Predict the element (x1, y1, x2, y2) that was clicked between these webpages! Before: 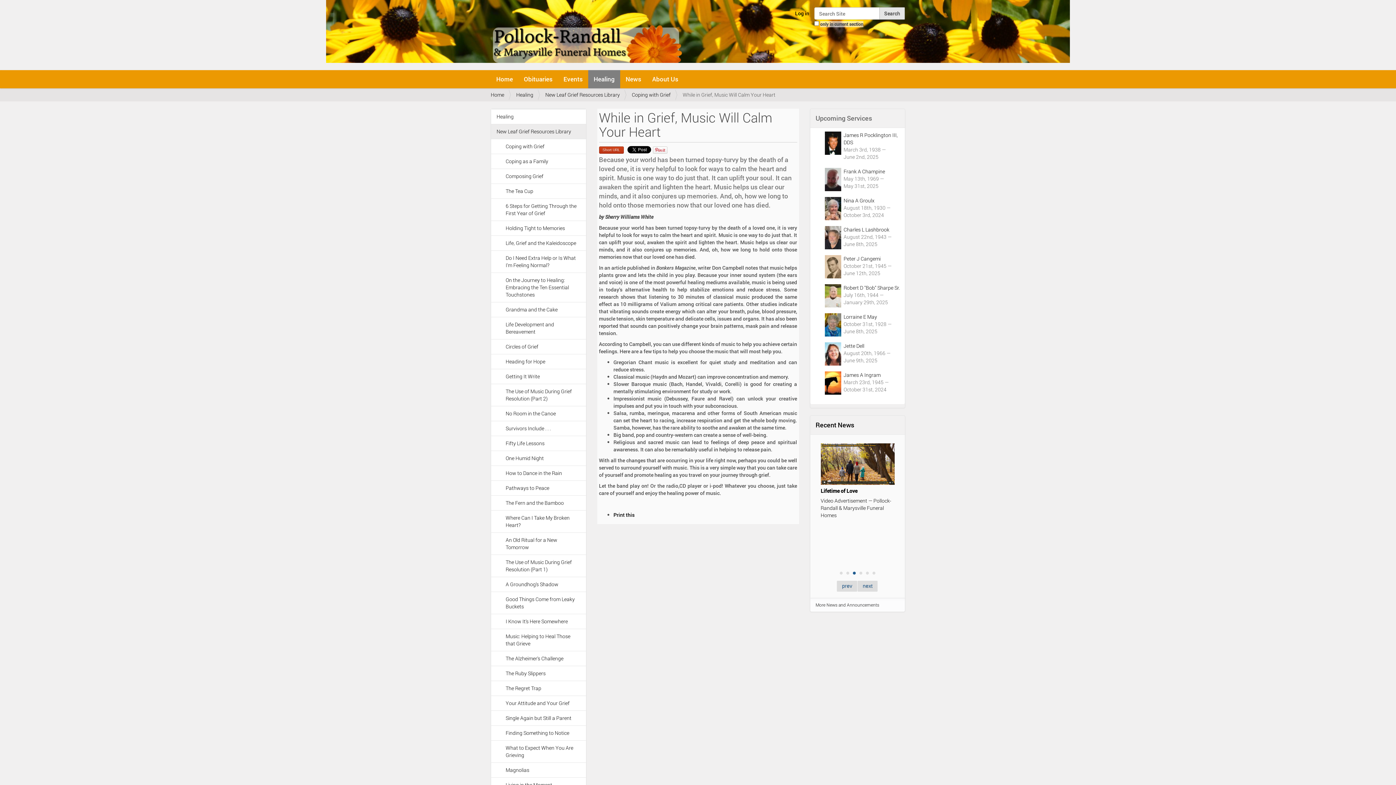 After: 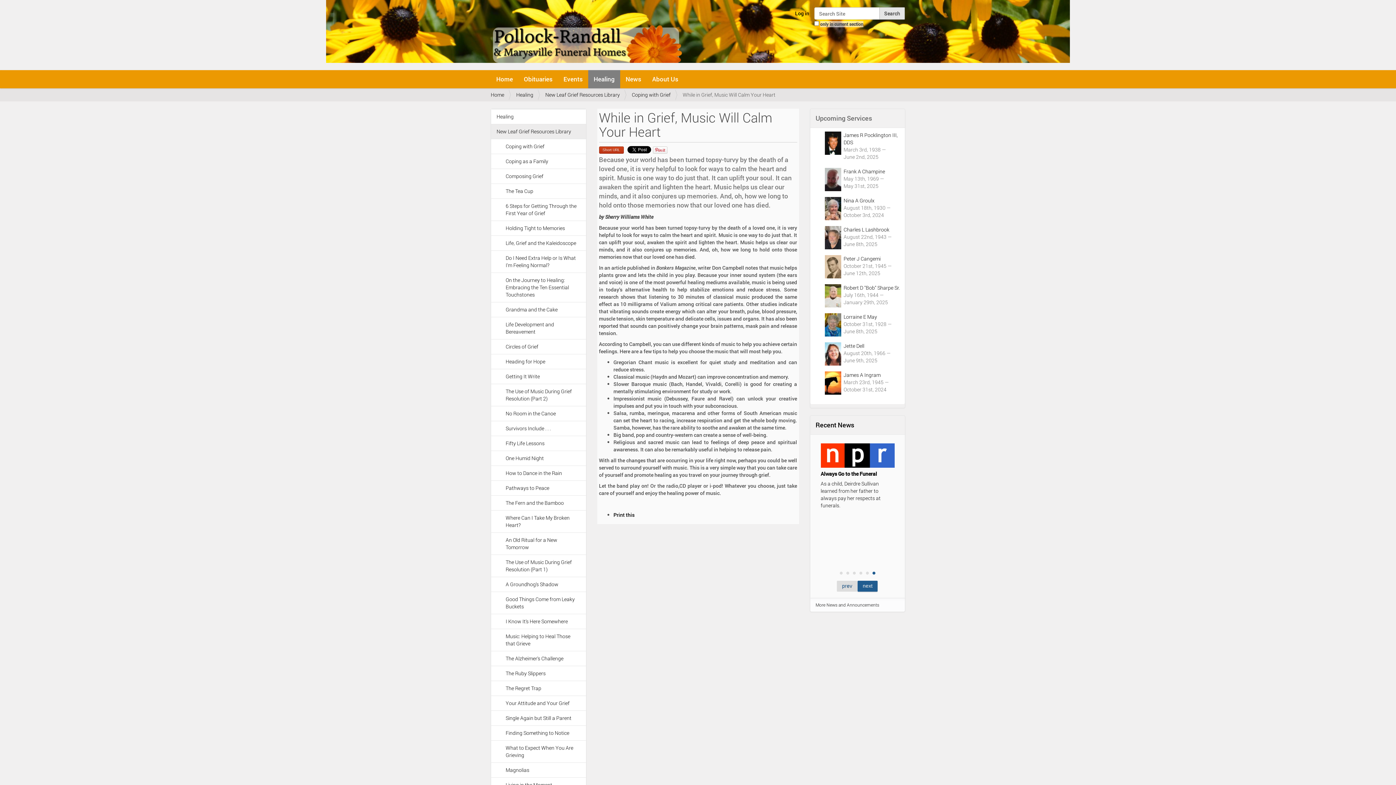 Action: label: next bbox: (857, 581, 877, 591)